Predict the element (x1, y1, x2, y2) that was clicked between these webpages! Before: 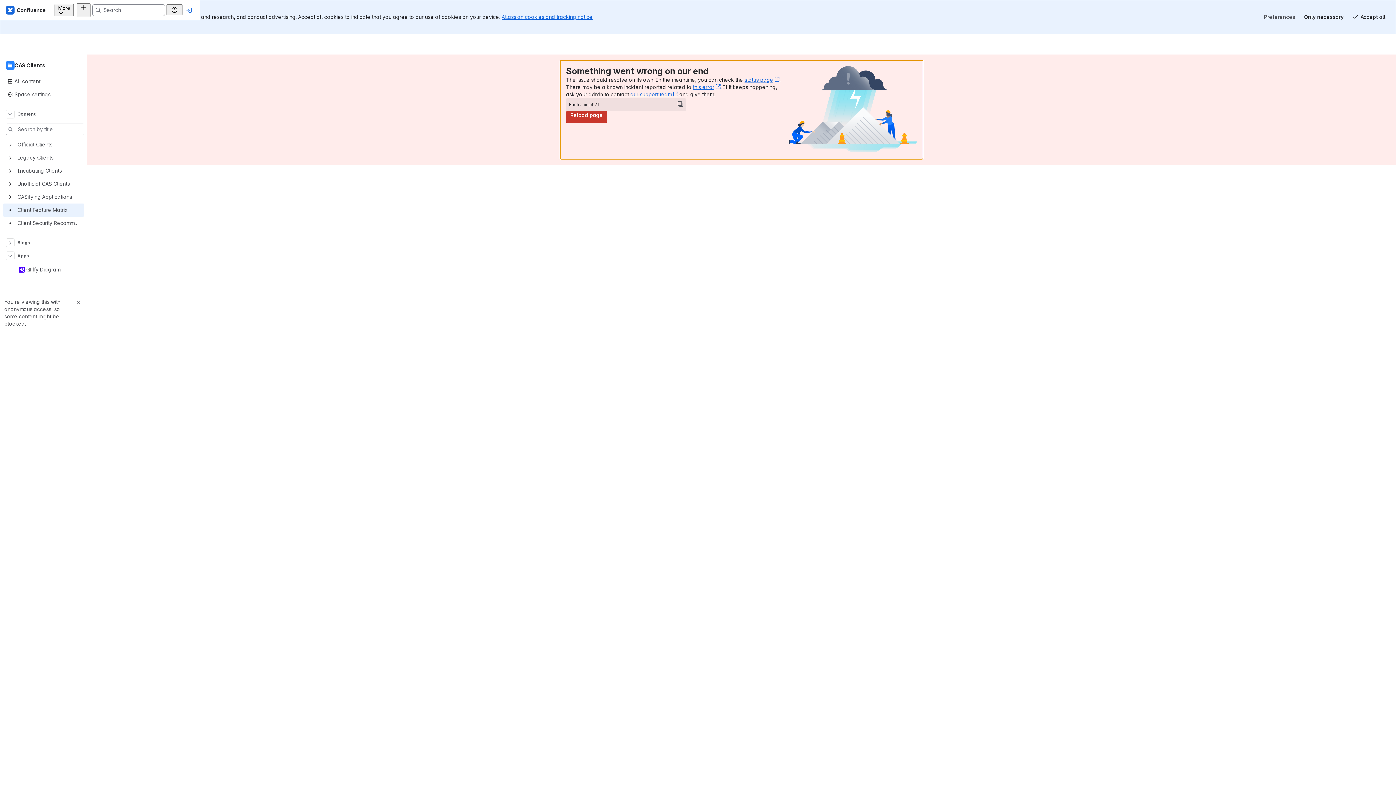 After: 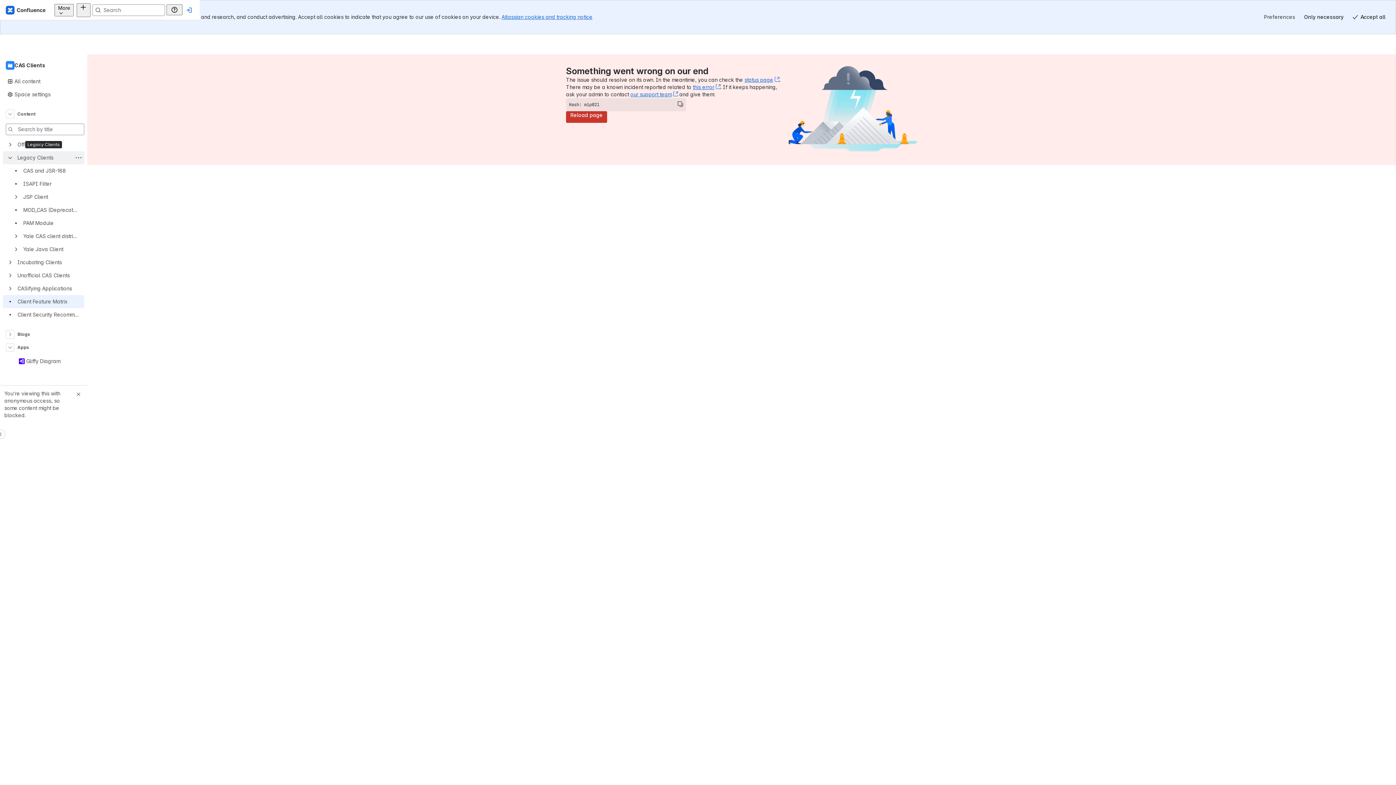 Action: bbox: (8, 155, 12, 160)